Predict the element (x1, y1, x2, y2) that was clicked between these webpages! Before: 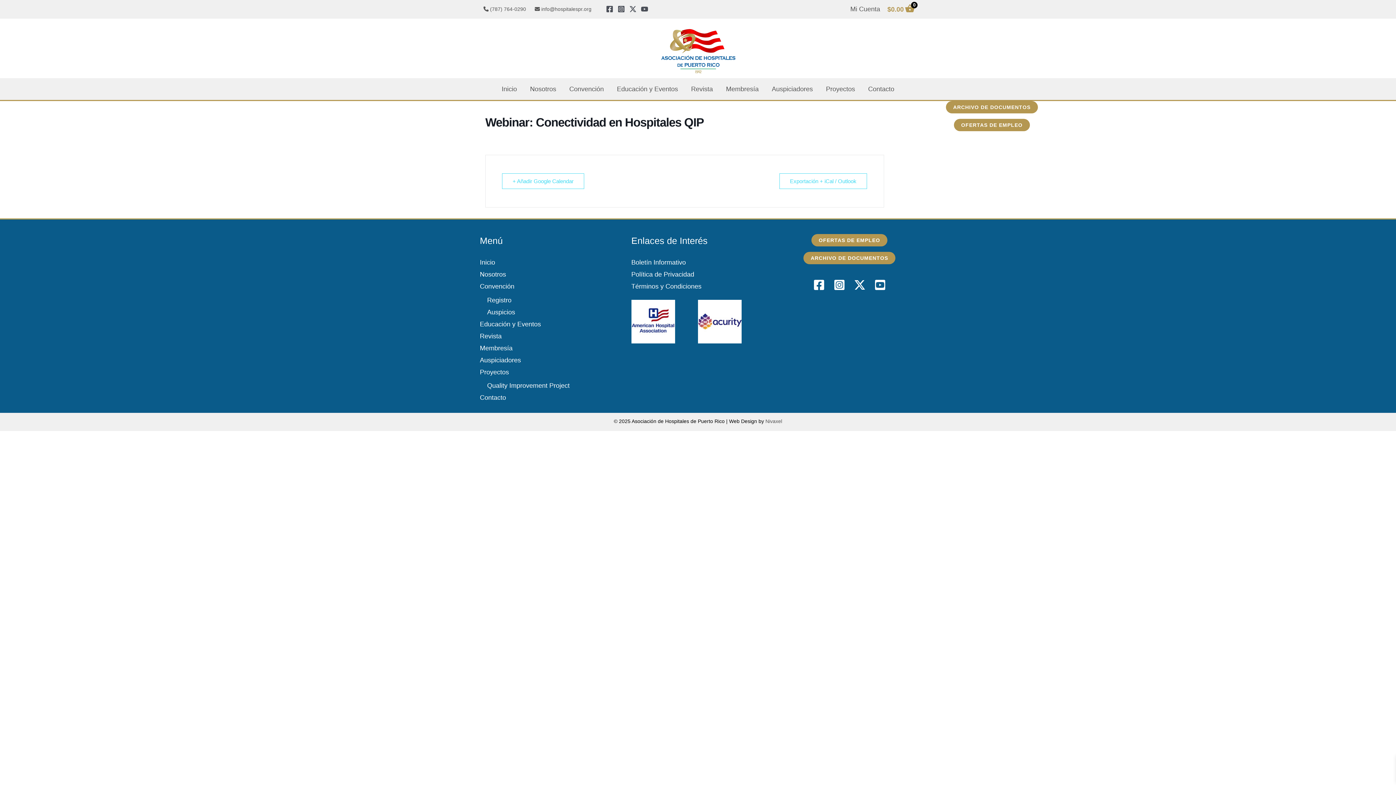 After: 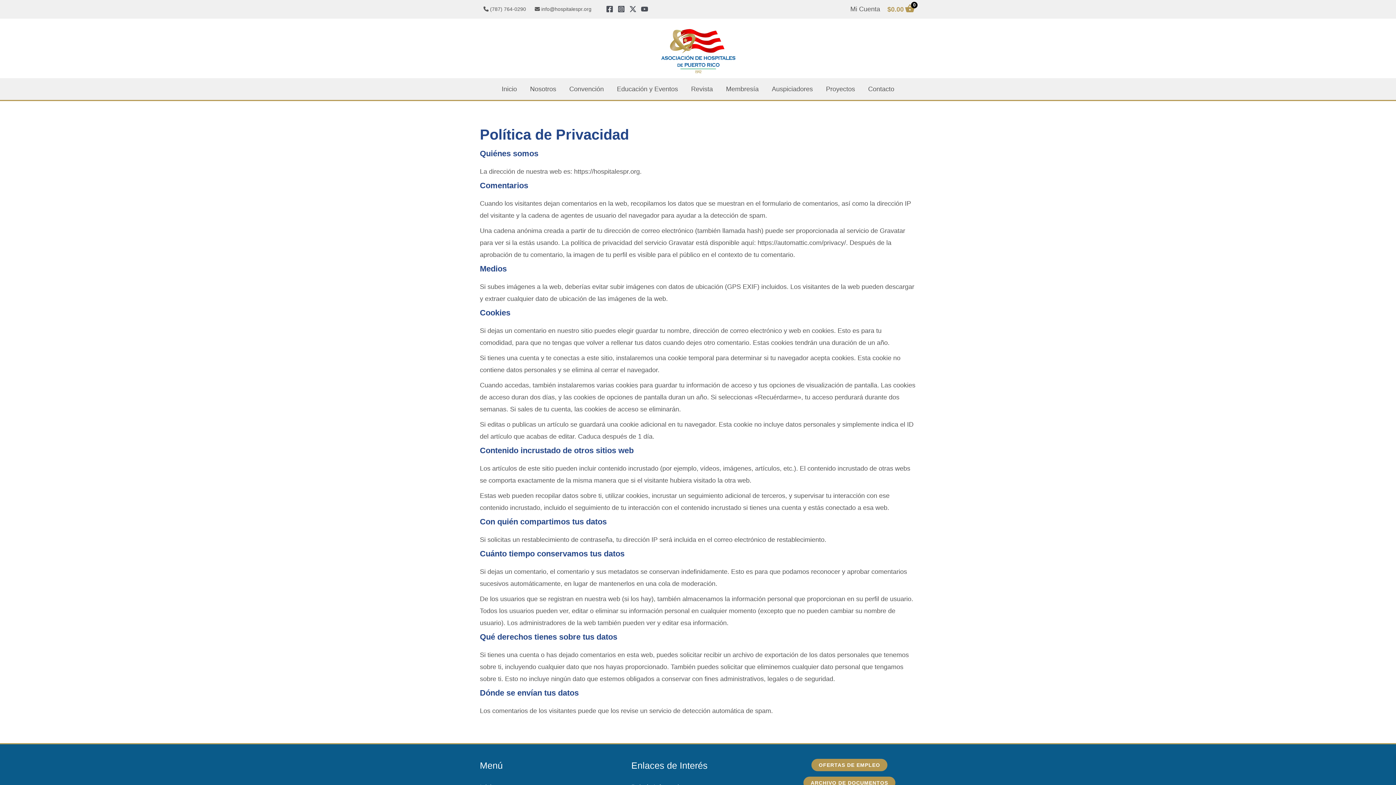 Action: label: Política de Privacidad bbox: (631, 271, 694, 278)